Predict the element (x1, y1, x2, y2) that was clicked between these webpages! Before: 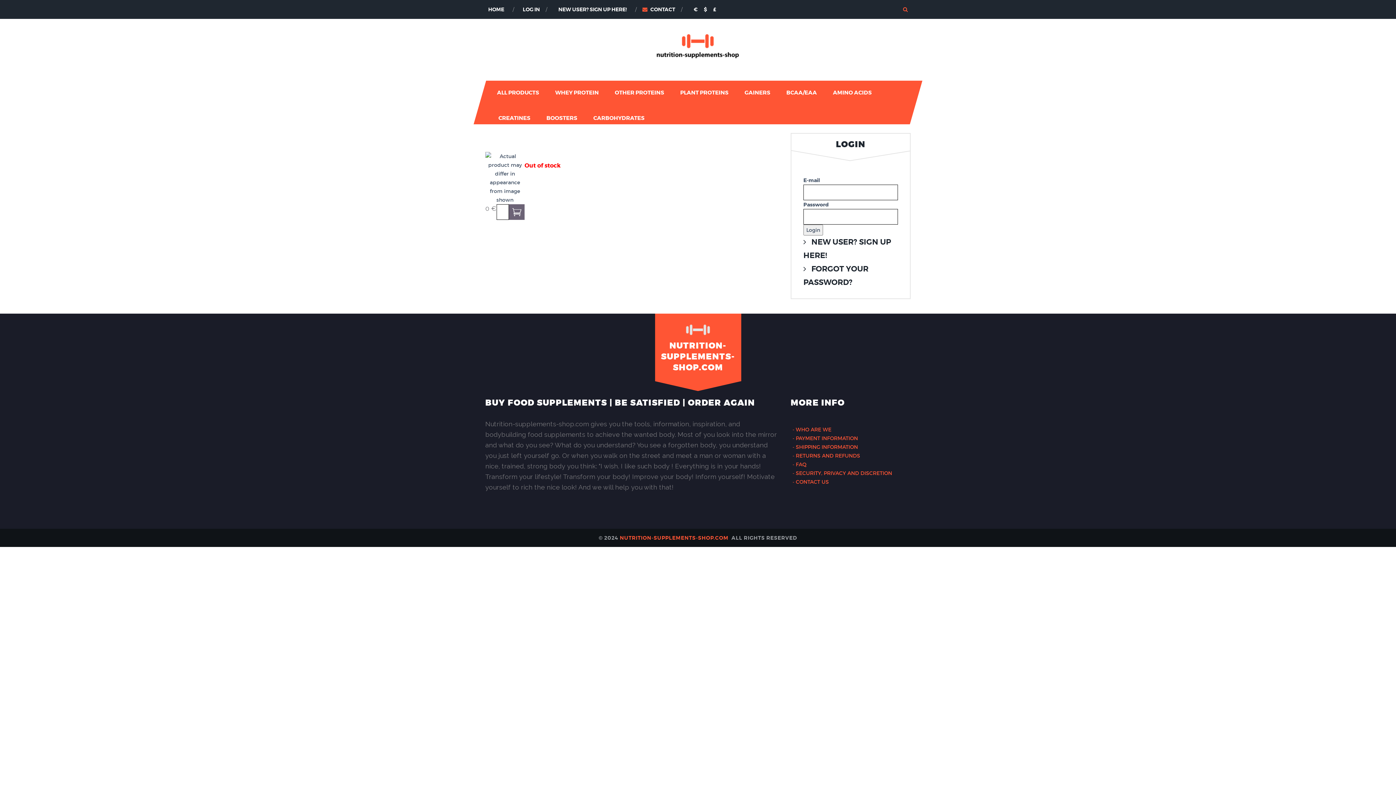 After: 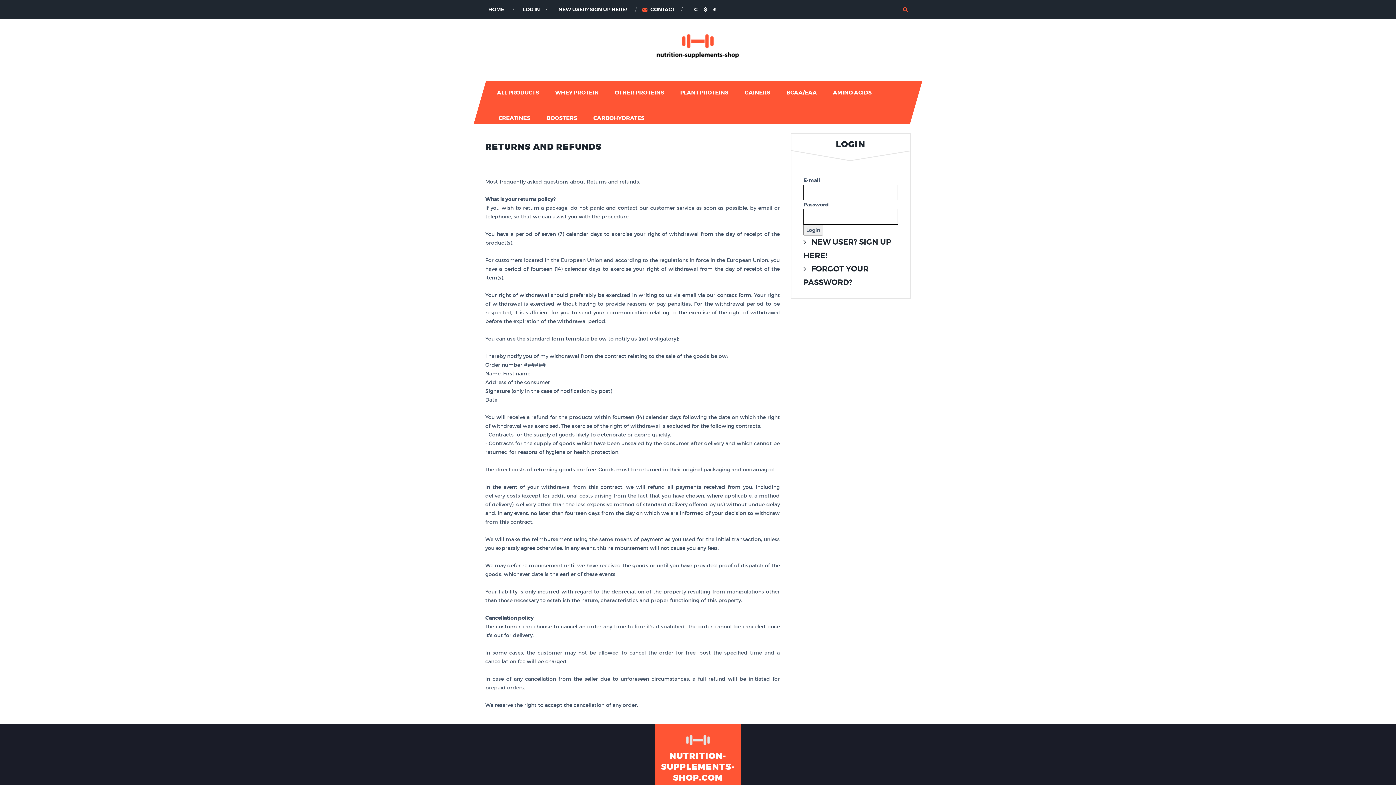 Action: bbox: (792, 452, 860, 459) label: - RETURNS AND REFUNDS